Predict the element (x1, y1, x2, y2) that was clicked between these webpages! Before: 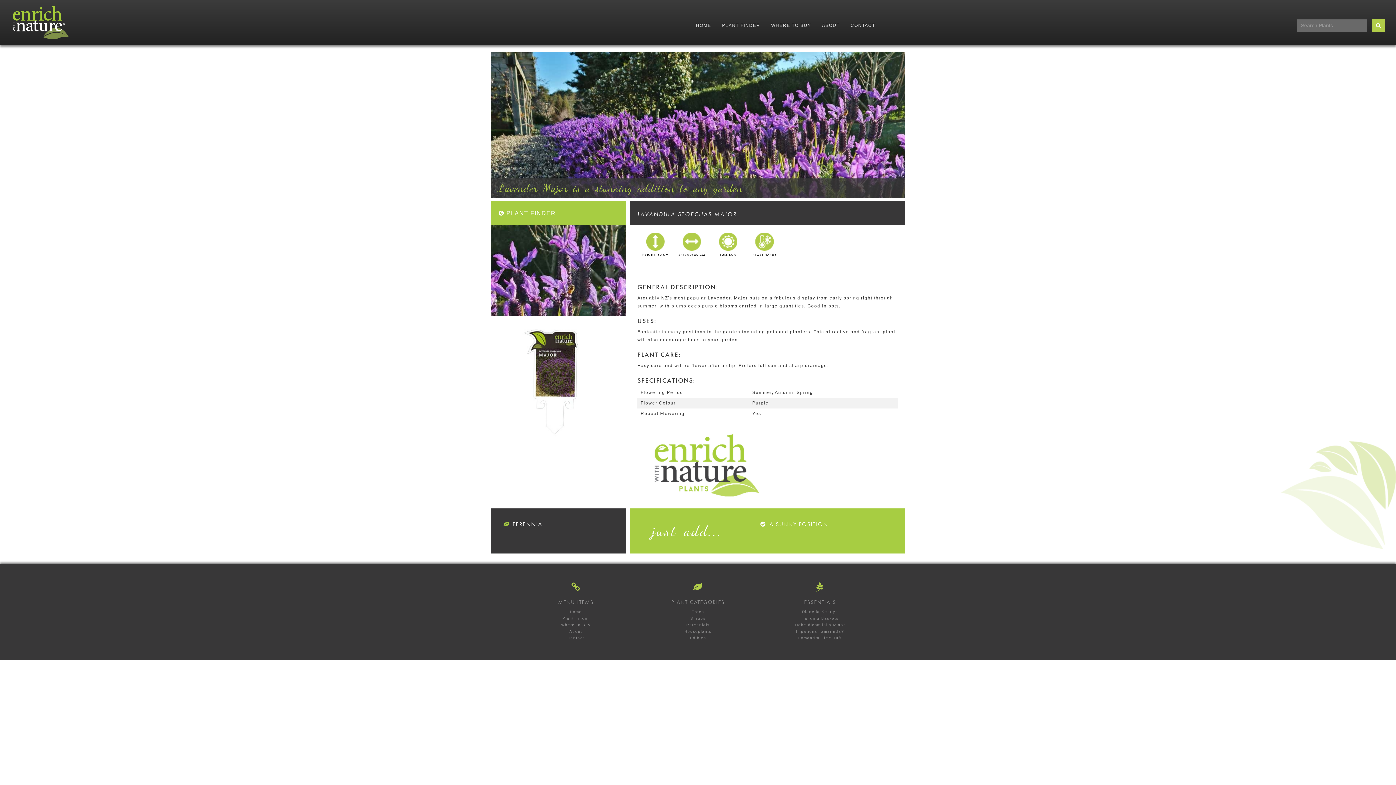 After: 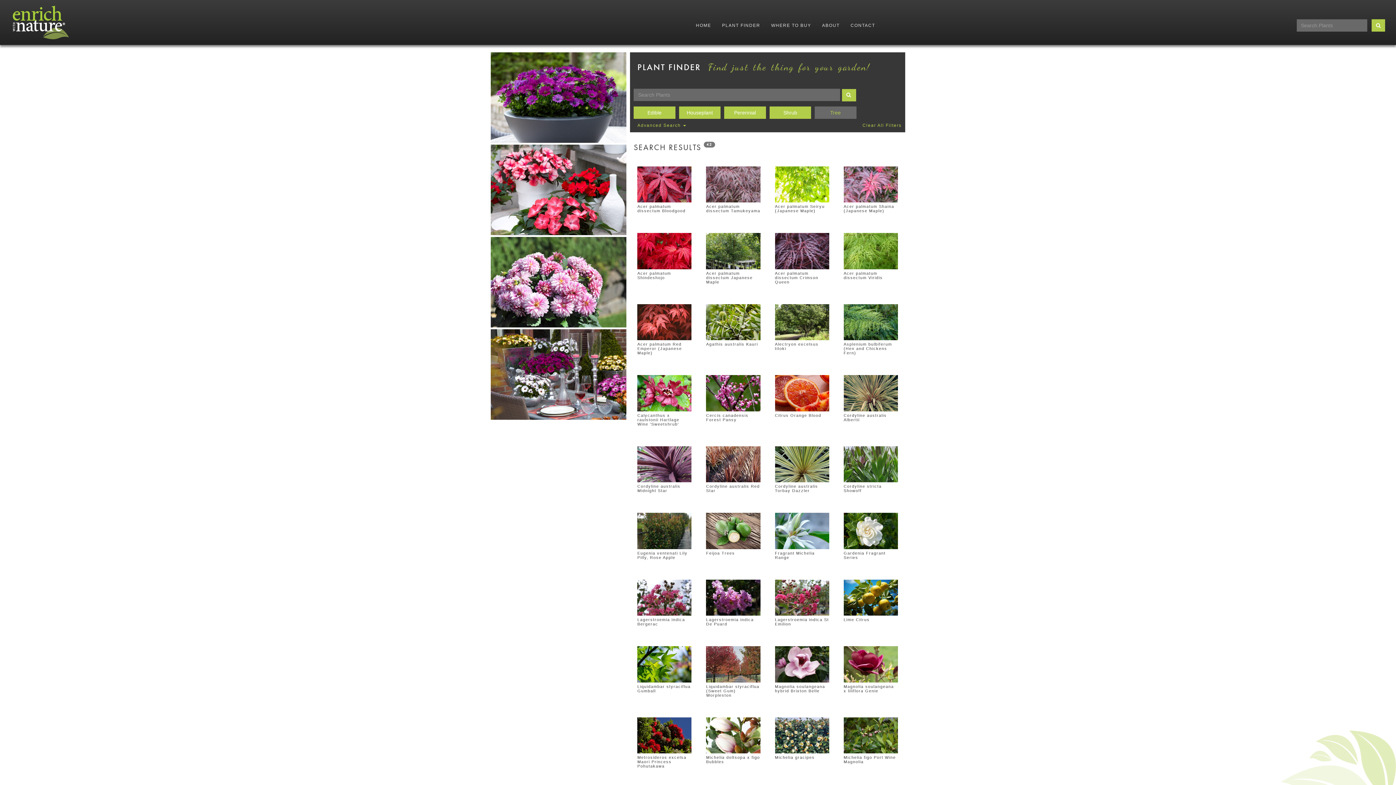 Action: bbox: (630, 609, 766, 615) label: Trees